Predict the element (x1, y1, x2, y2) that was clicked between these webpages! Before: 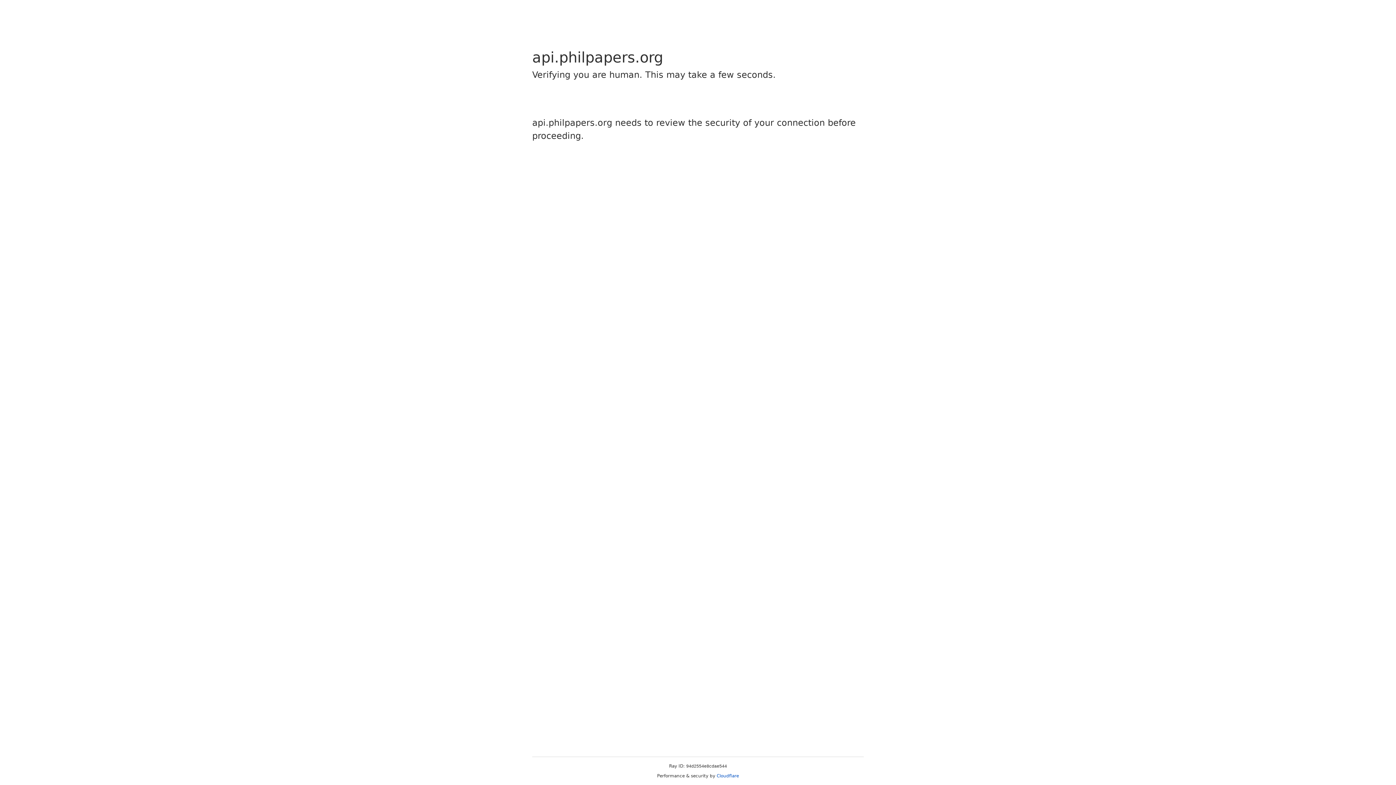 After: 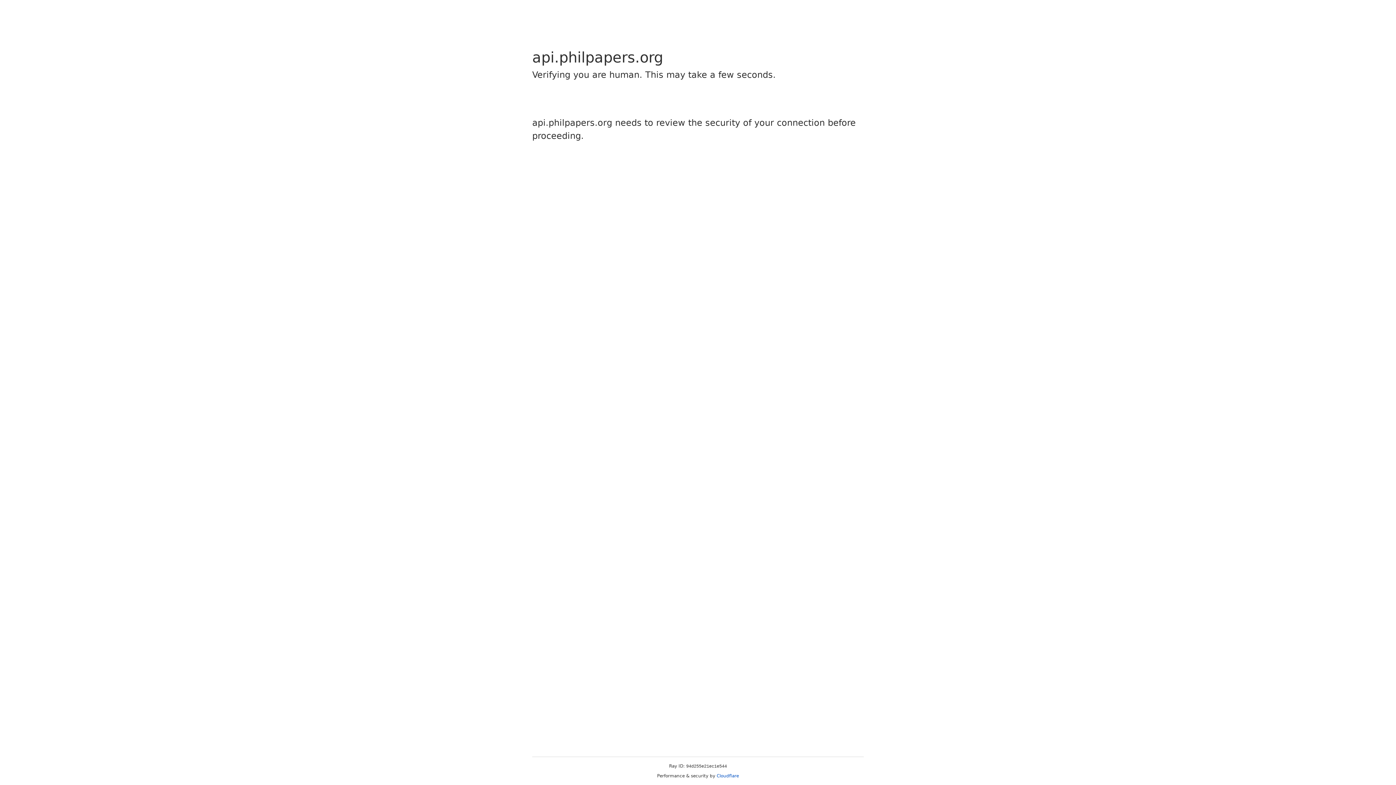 Action: bbox: (716, 773, 739, 778) label: Cloudflare